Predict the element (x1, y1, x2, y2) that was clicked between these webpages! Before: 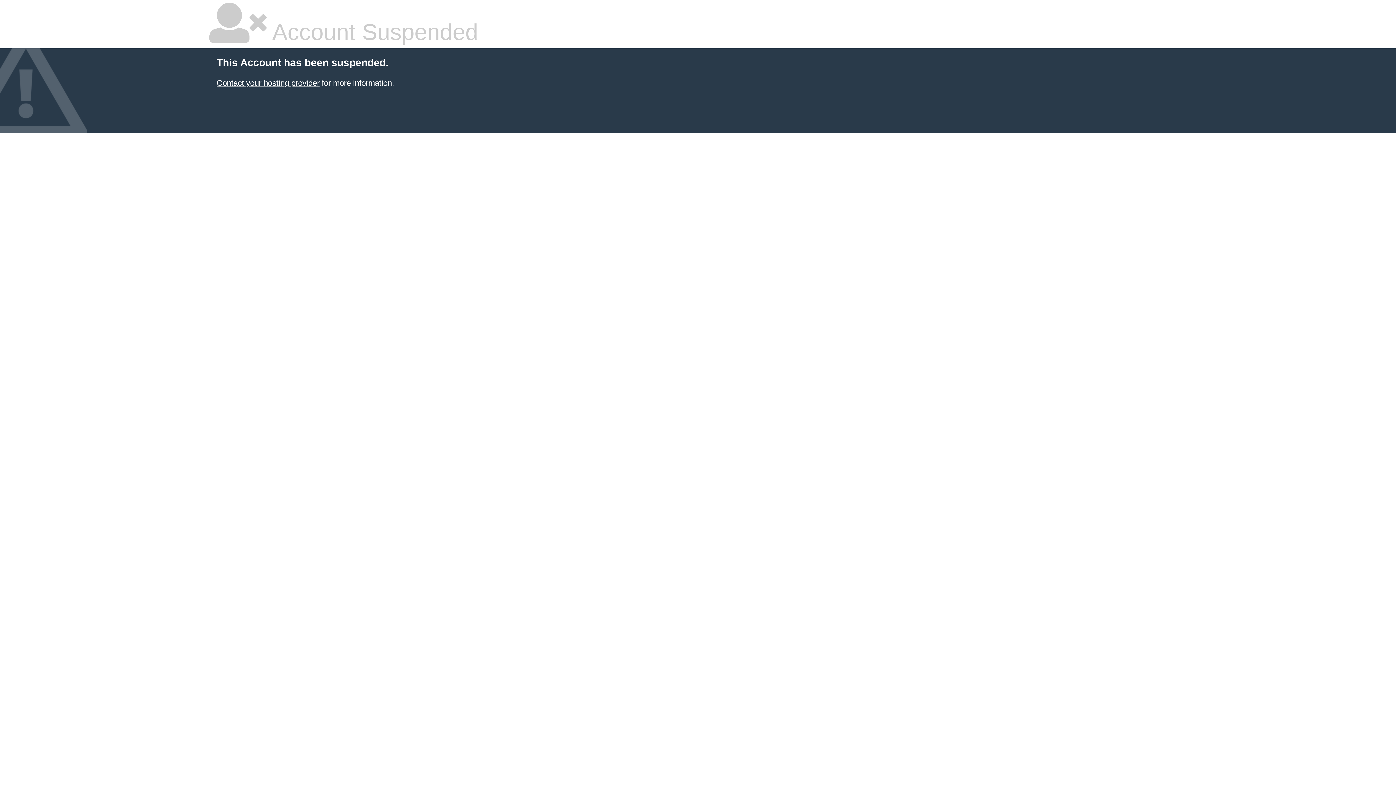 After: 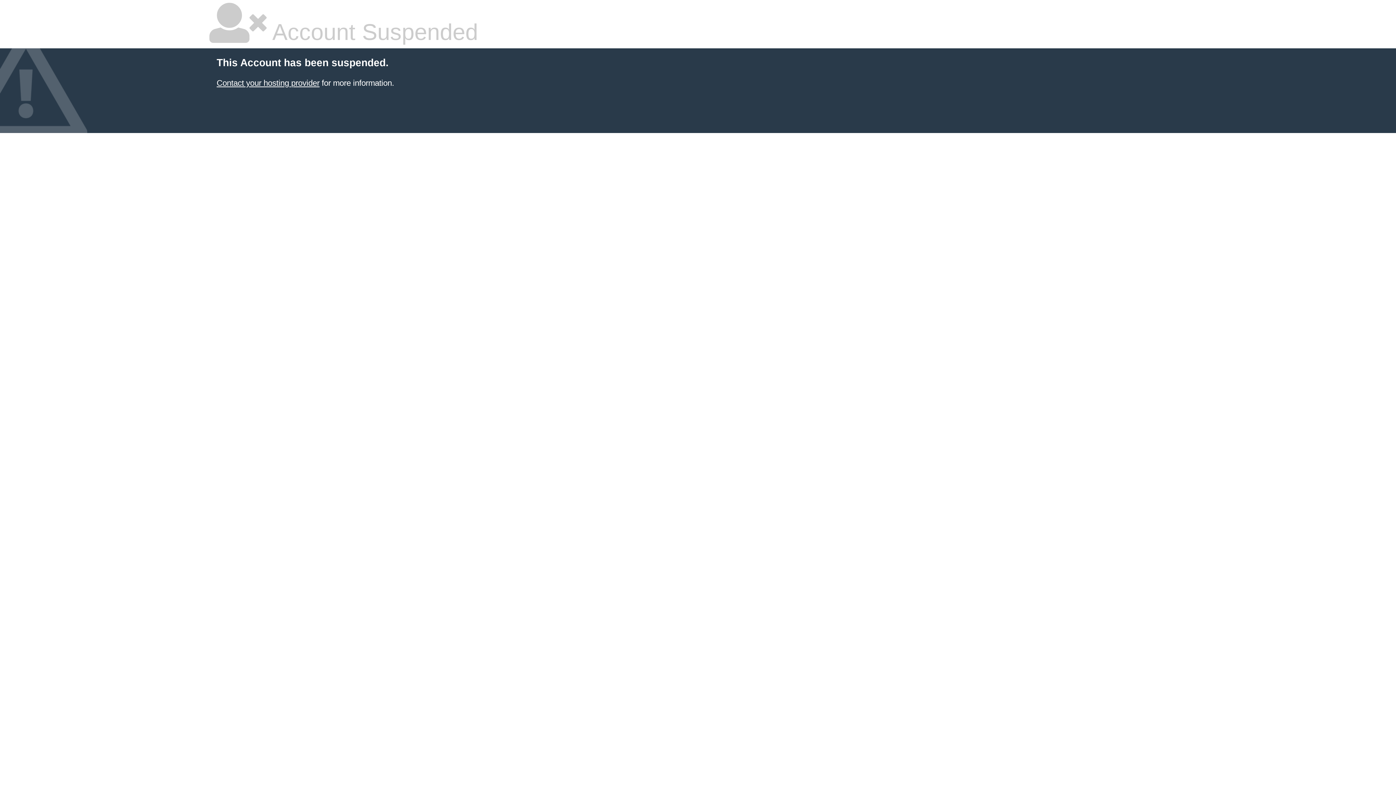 Action: bbox: (216, 78, 319, 87) label: Contact your hosting provider